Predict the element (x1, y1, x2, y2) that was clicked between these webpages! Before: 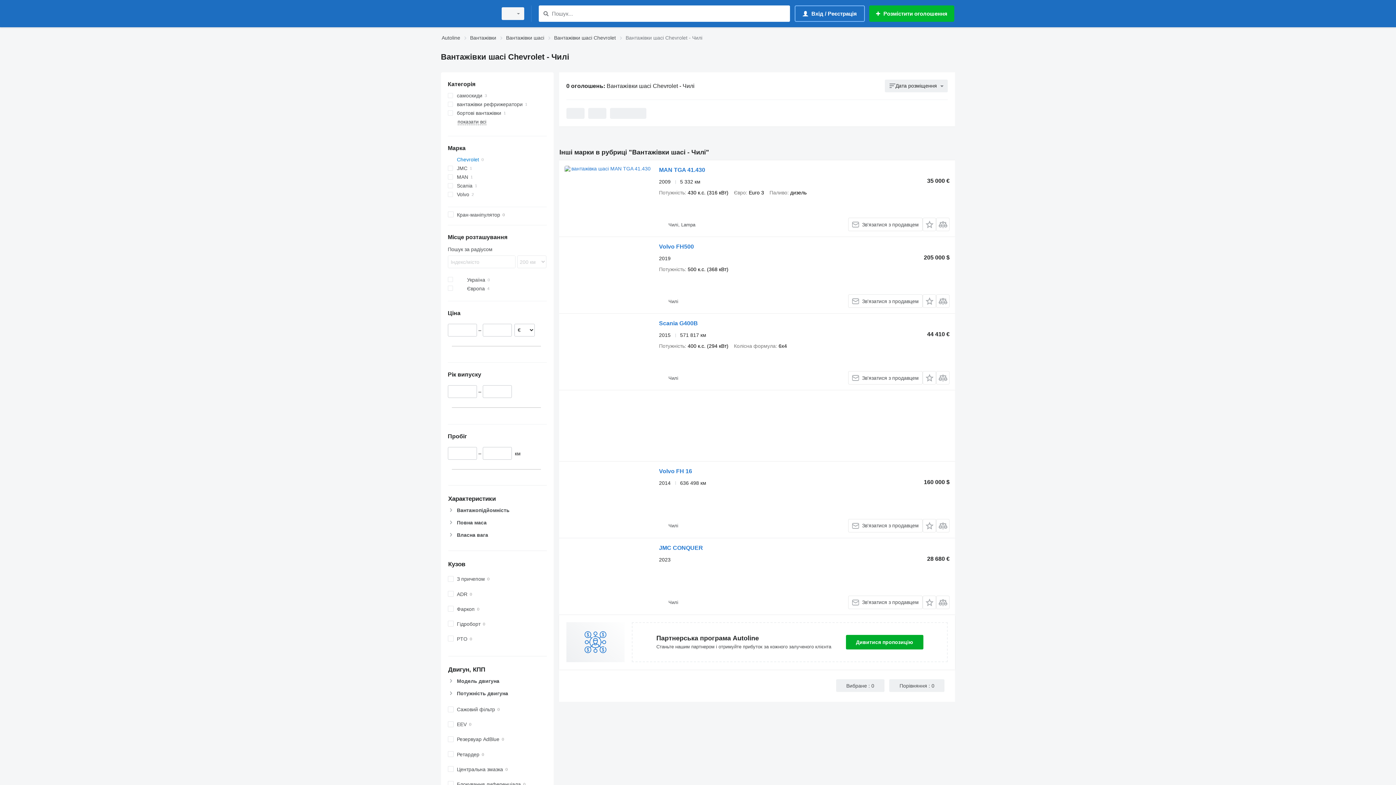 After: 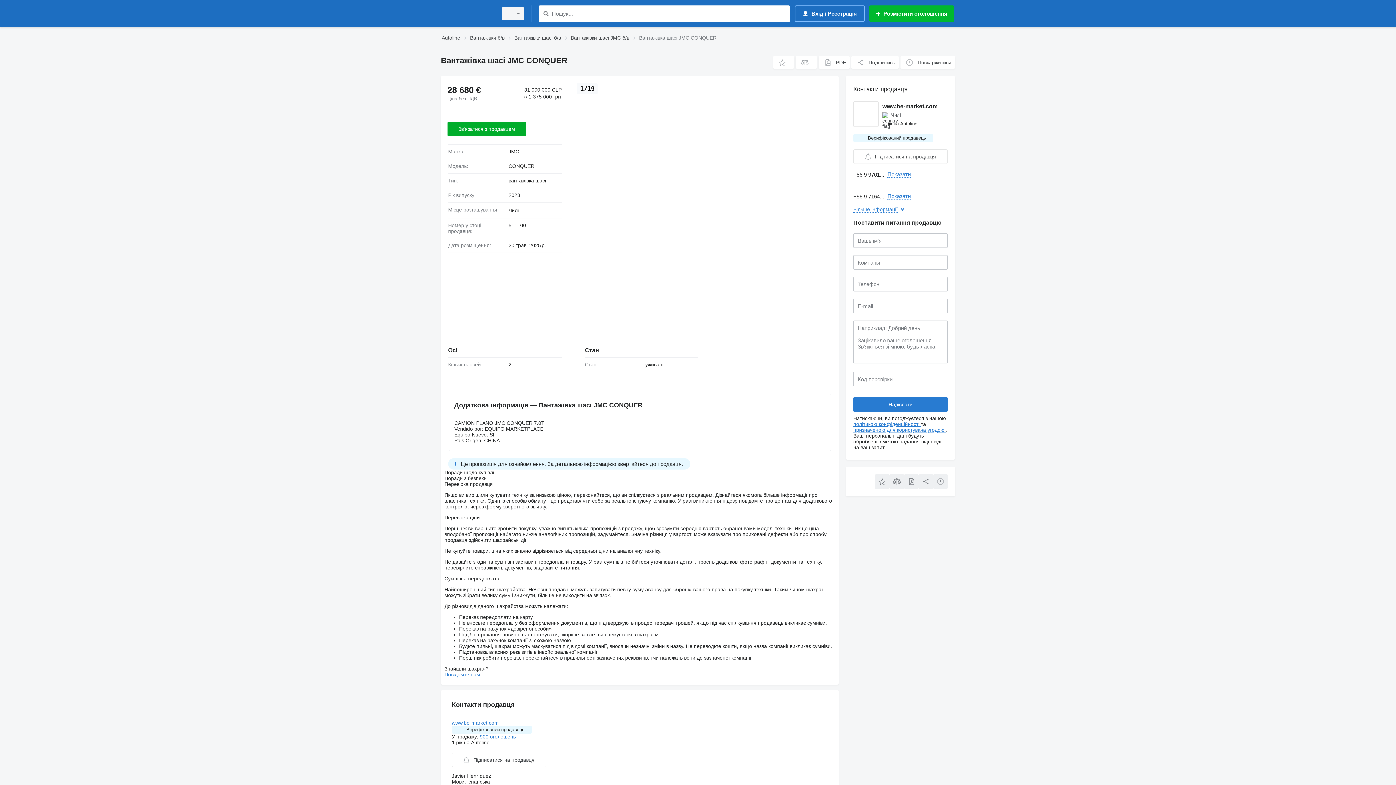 Action: bbox: (564, 543, 651, 609)